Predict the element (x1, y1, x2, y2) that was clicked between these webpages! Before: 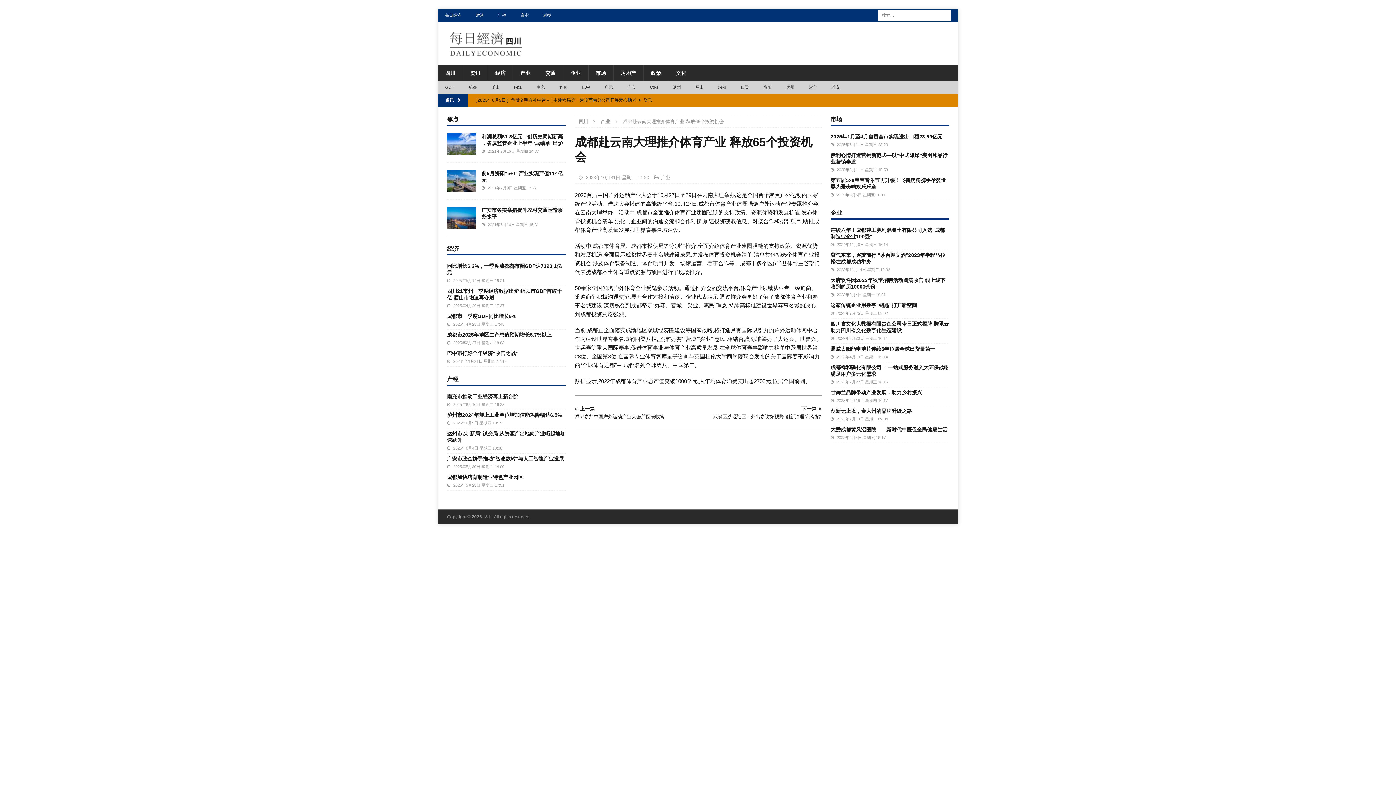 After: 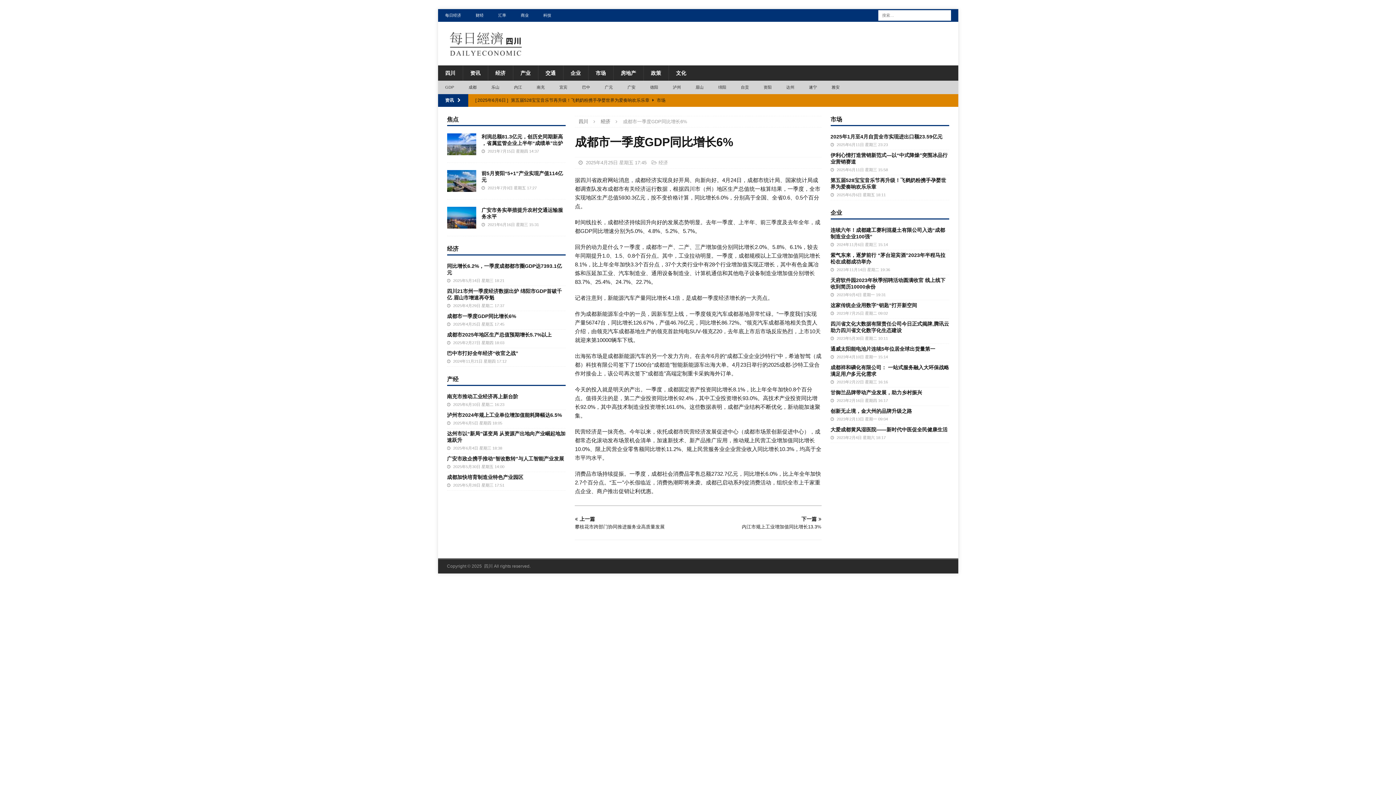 Action: bbox: (447, 313, 516, 319) label: 成都市一季度GDP同比增长6%